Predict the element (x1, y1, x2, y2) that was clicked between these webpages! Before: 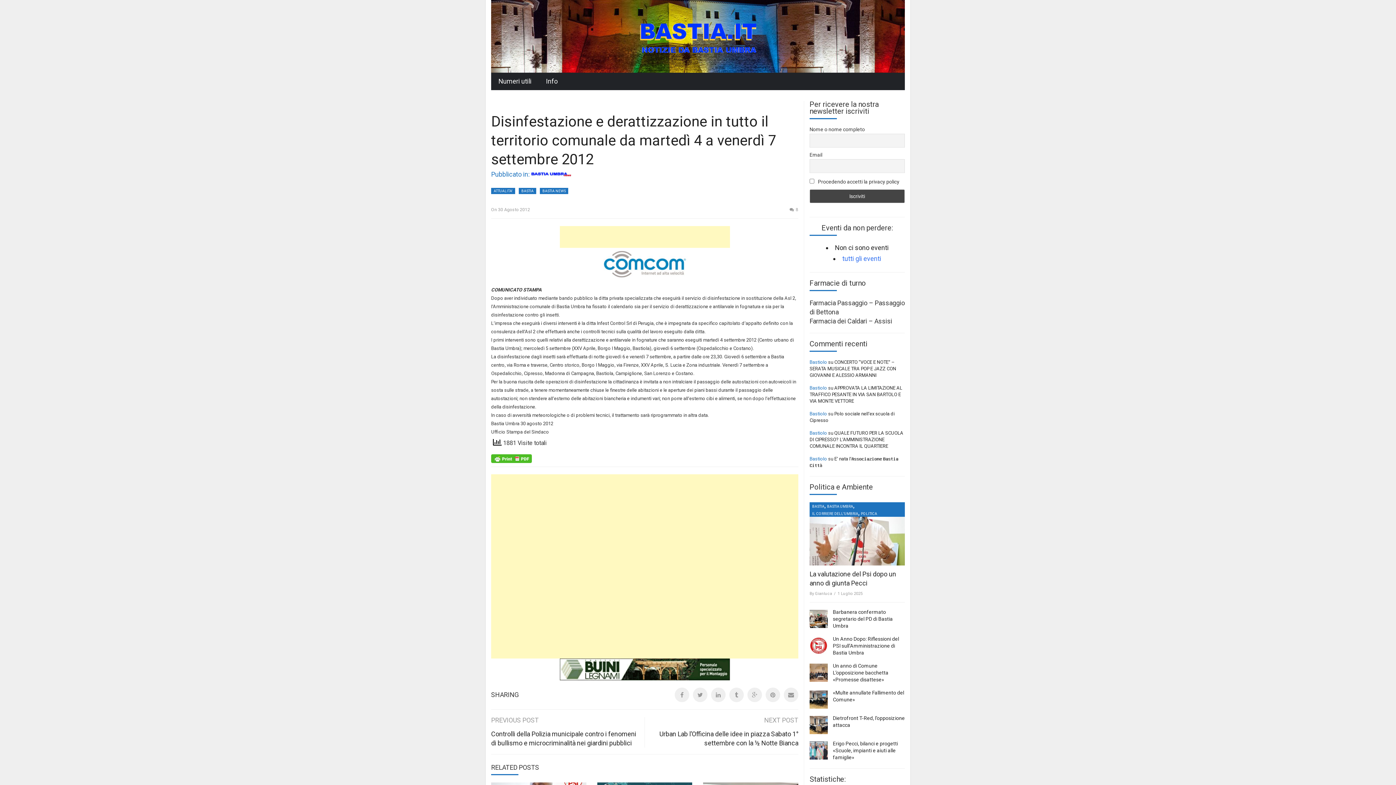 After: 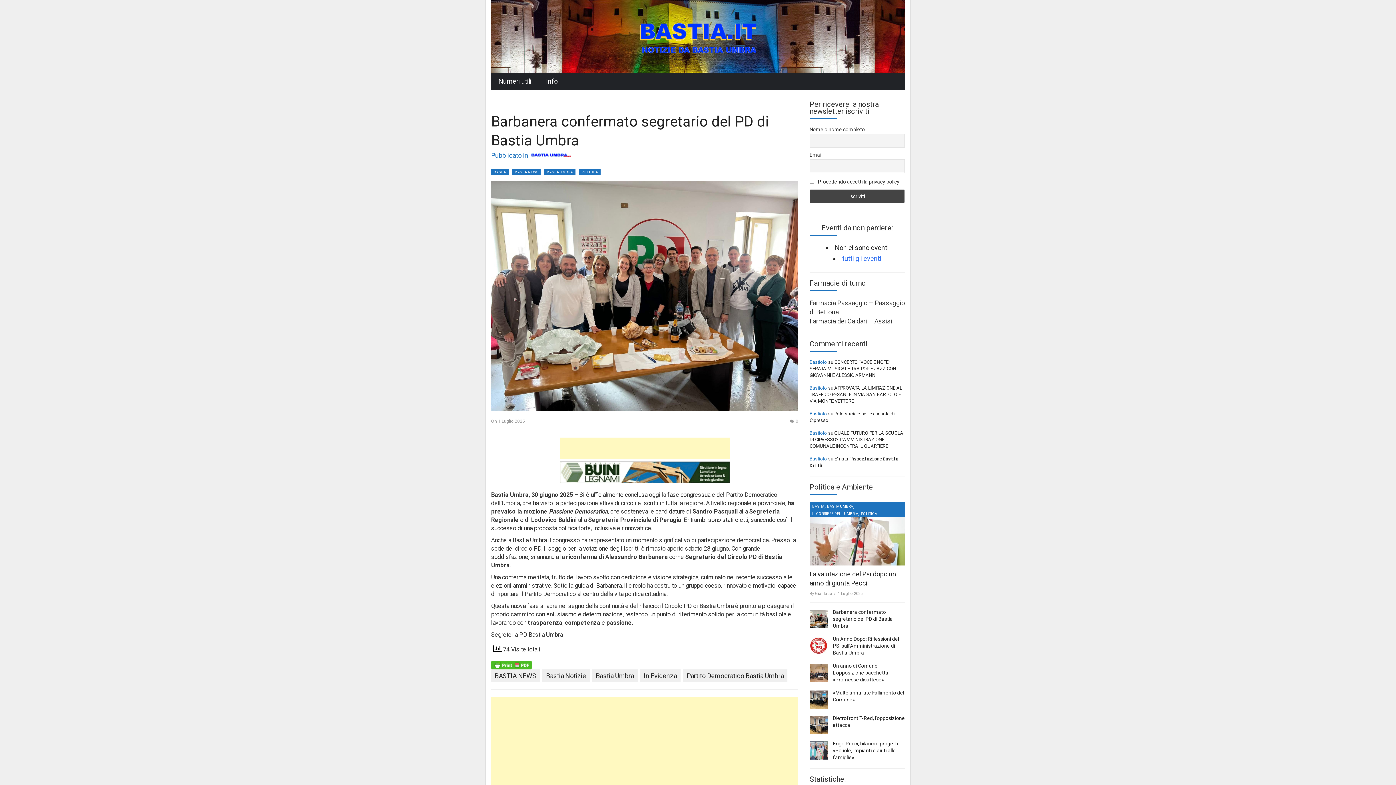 Action: bbox: (833, 609, 905, 629) label: Barbanera confermato segretario del PD di Bastia Umbra